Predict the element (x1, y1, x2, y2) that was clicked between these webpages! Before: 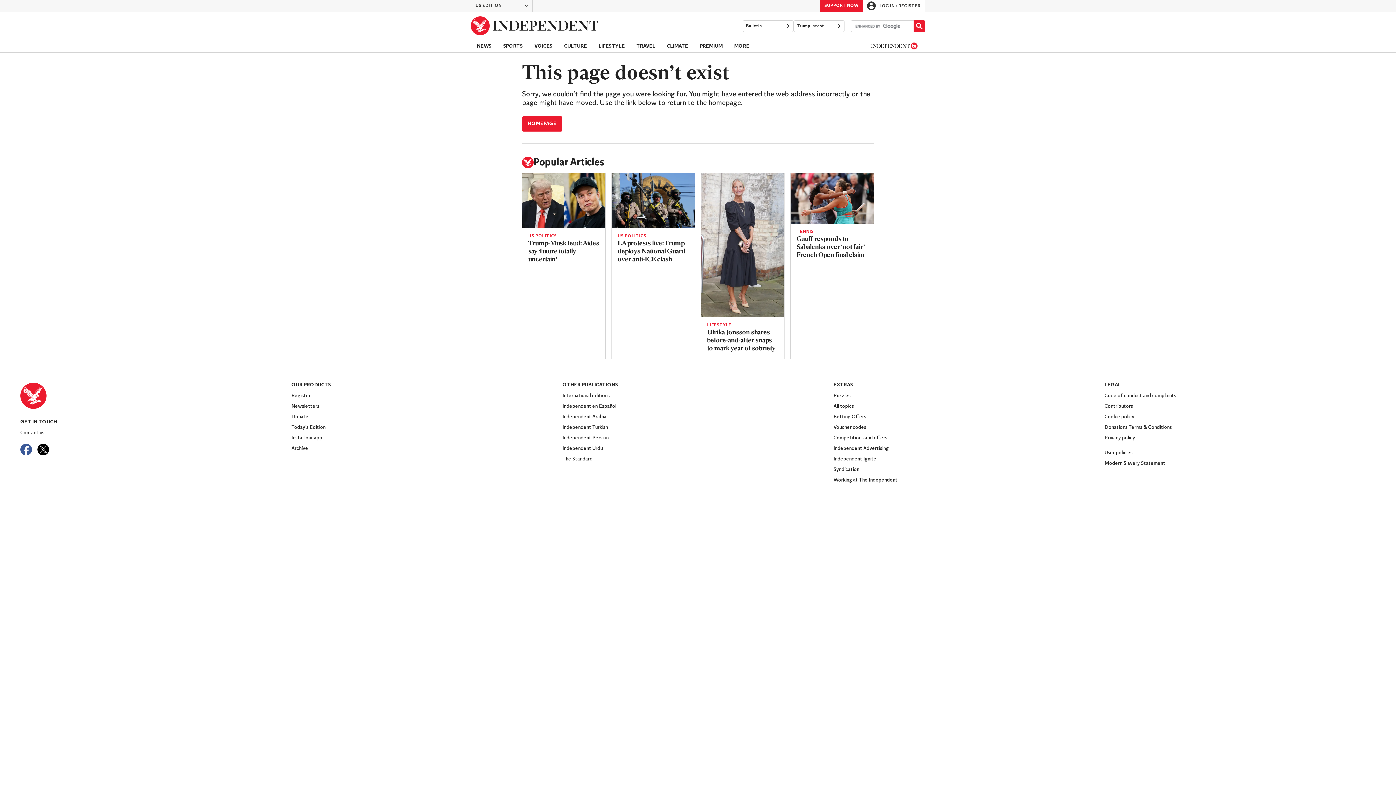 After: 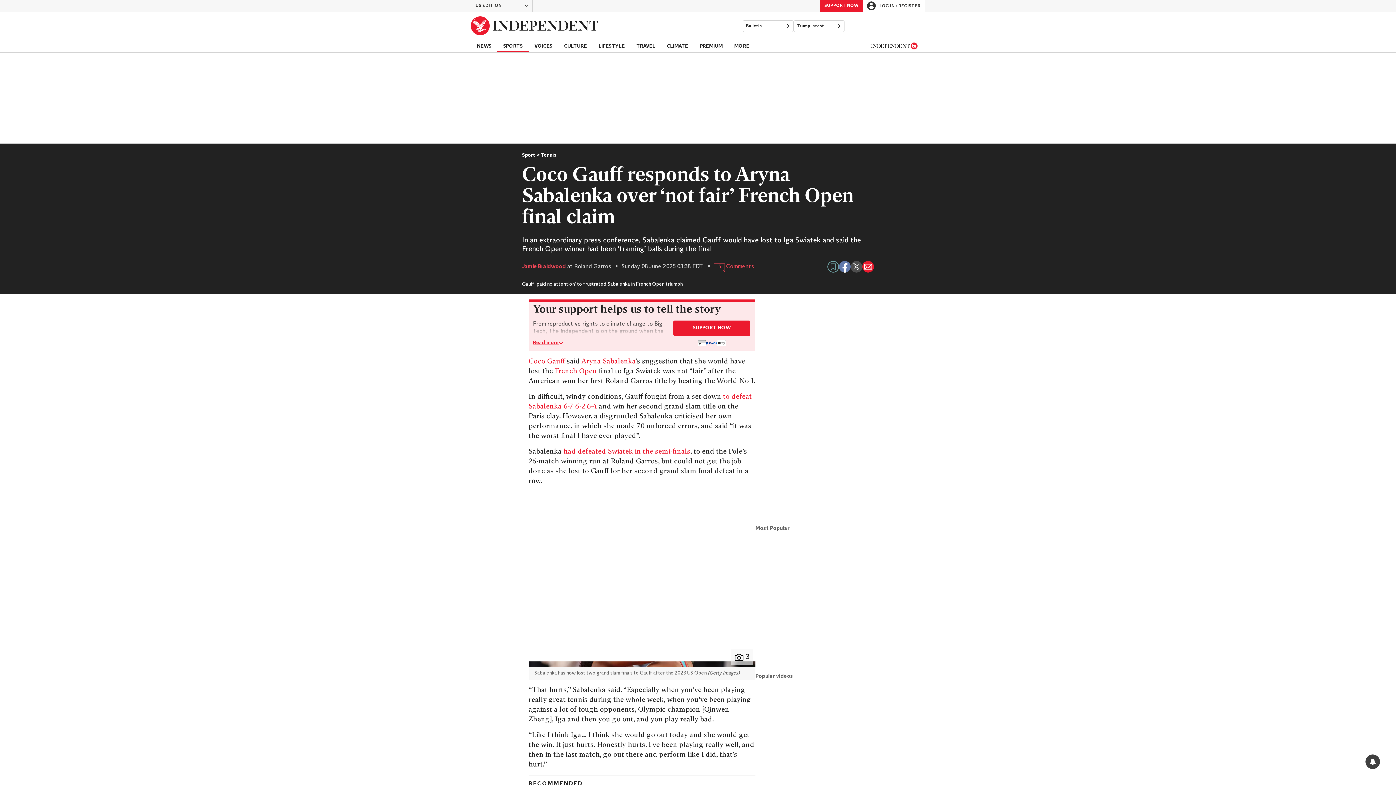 Action: label: Read more about Gauff responds to Sabalenka over ‘not fair’ French Open final claim bbox: (790, 173, 873, 224)